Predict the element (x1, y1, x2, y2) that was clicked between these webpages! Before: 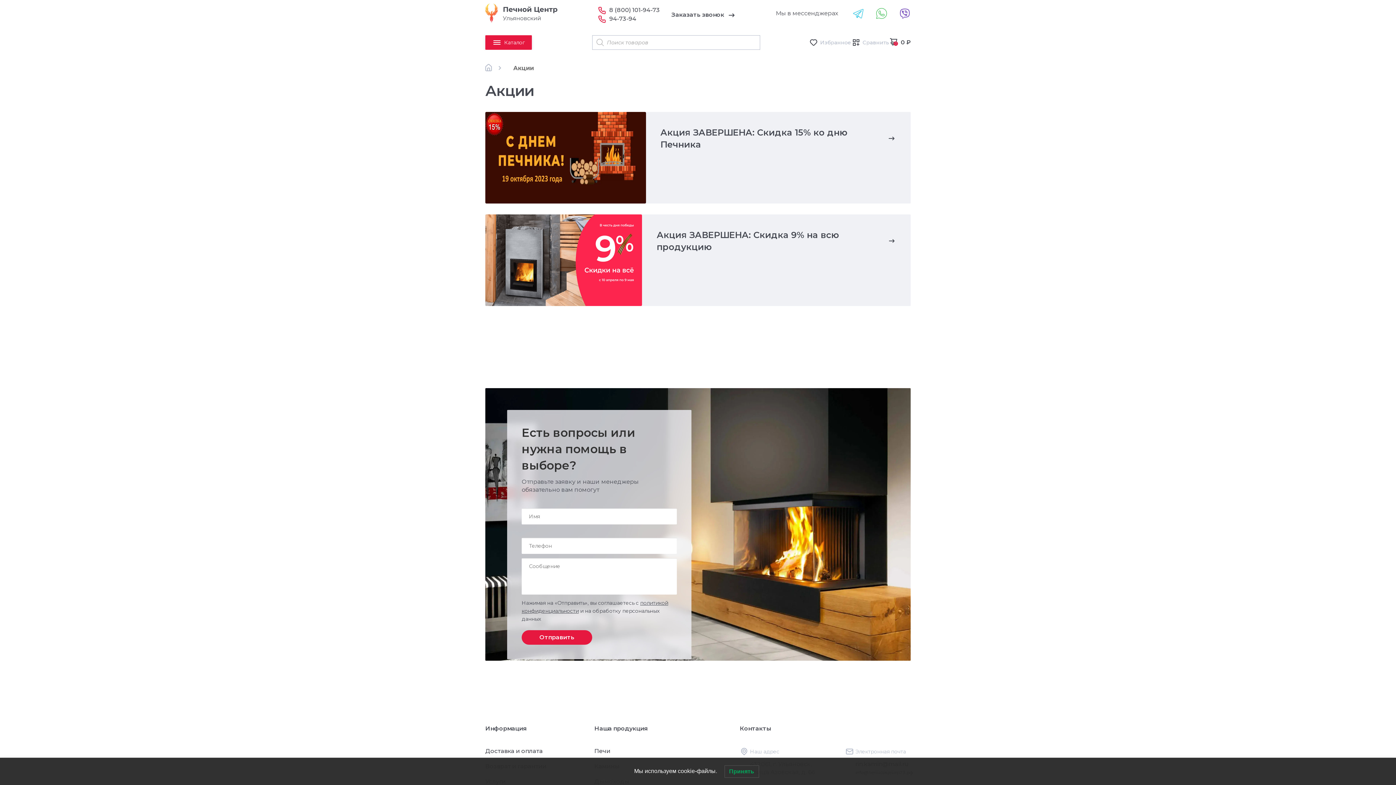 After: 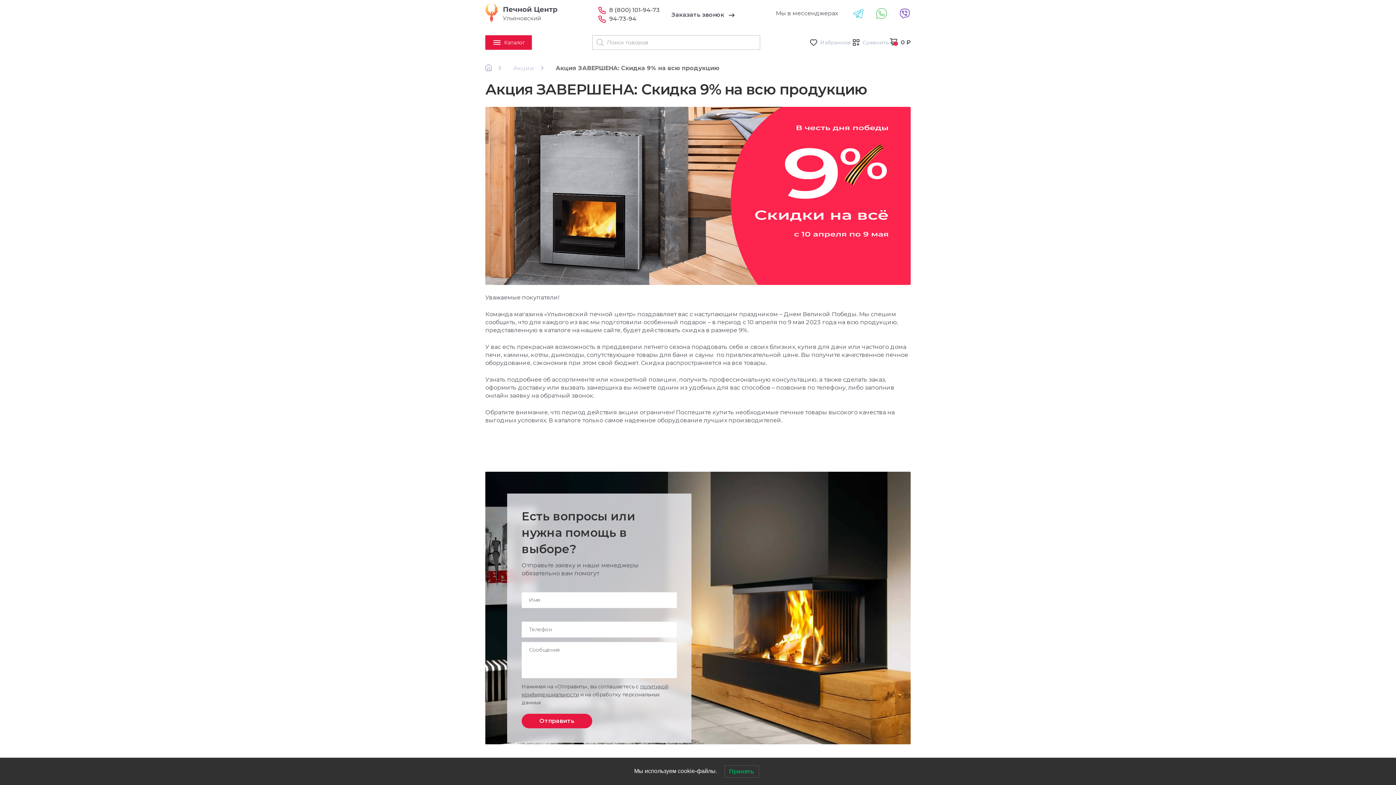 Action: label: Акция ЗАВЕРШЕНА: Скидка 9% на всю продукцию bbox: (485, 214, 910, 306)